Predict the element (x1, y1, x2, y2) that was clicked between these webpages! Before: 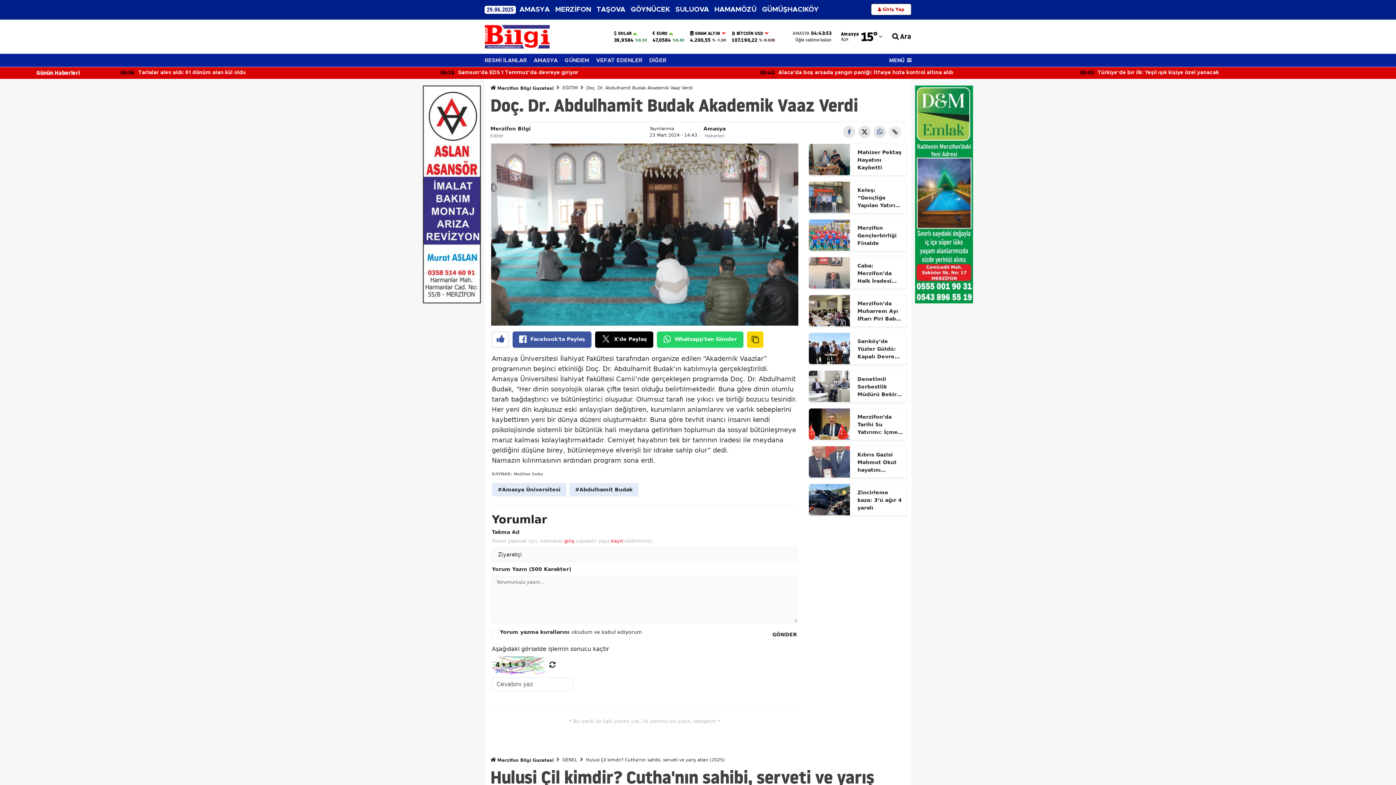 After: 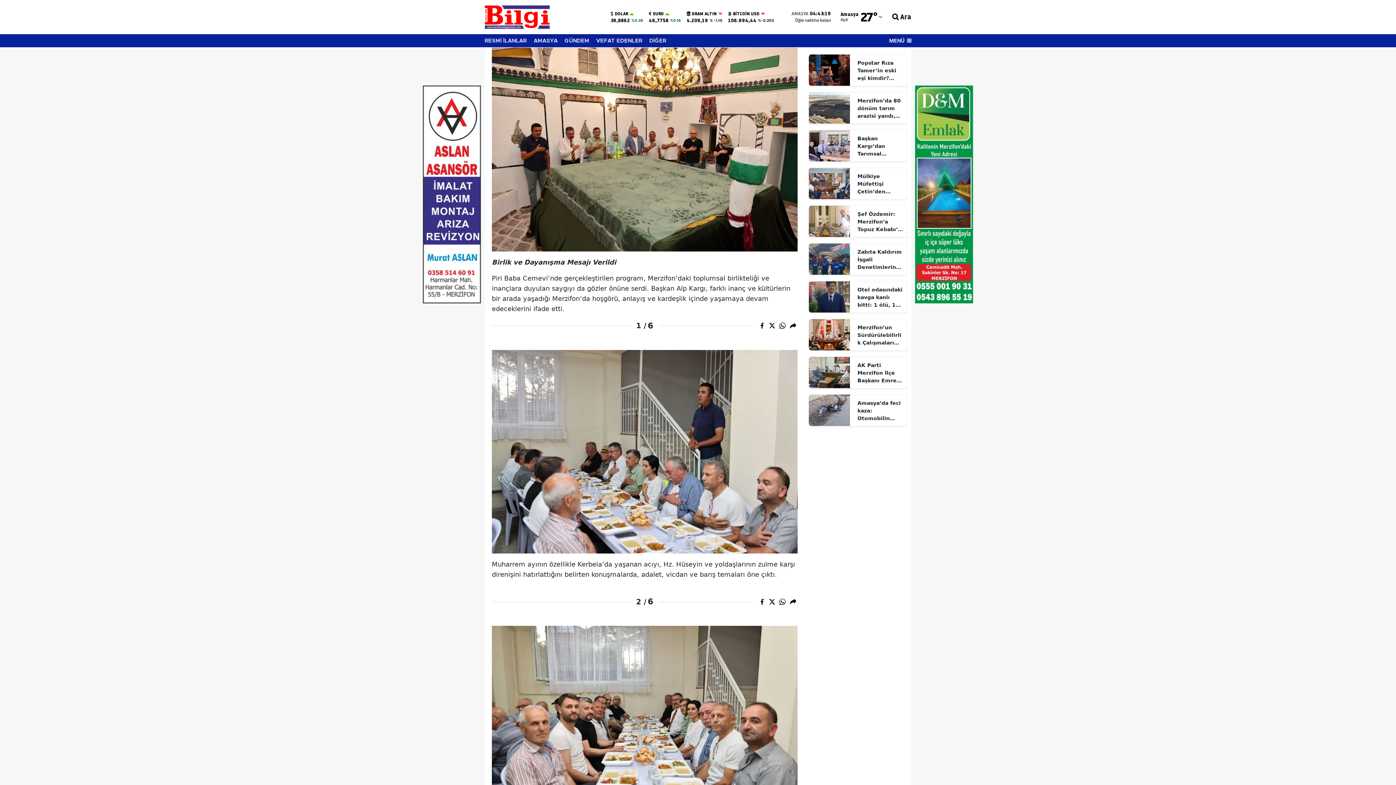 Action: bbox: (857, 299, 904, 322) label: Merzifon’da Muharrem Ayı İftarı Piri Baba Cemevi’nde Gerçekleşti